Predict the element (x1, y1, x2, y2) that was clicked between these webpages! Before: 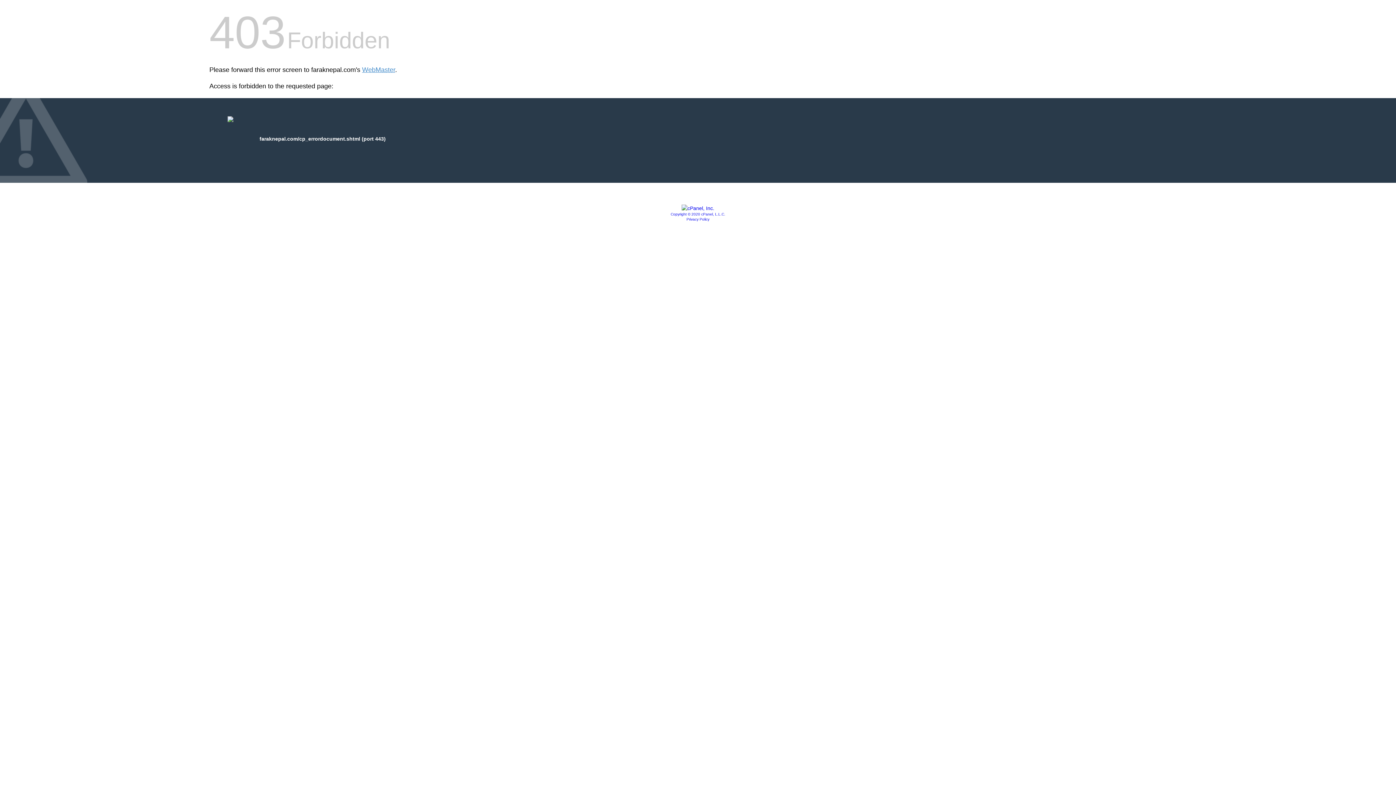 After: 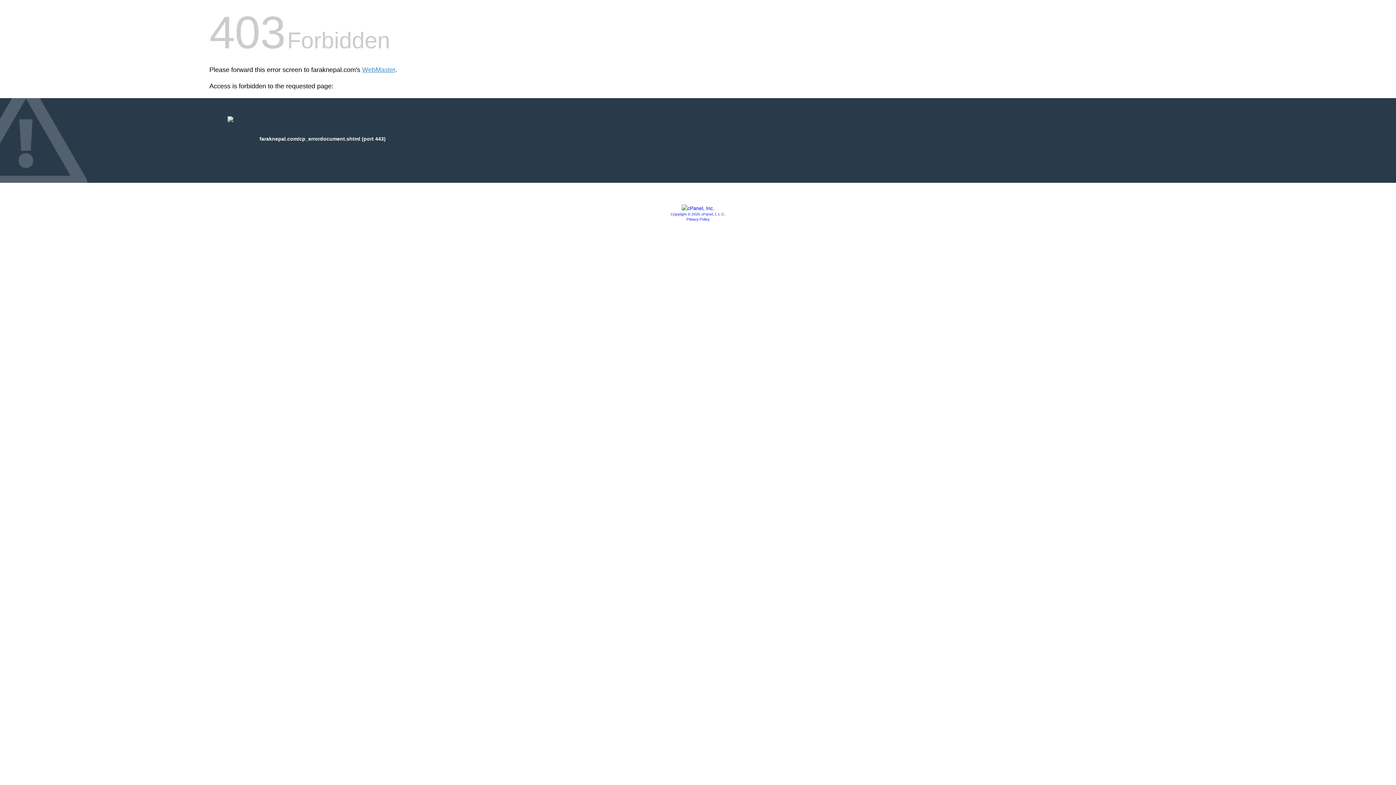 Action: bbox: (686, 217, 709, 221) label: Privacy Policy